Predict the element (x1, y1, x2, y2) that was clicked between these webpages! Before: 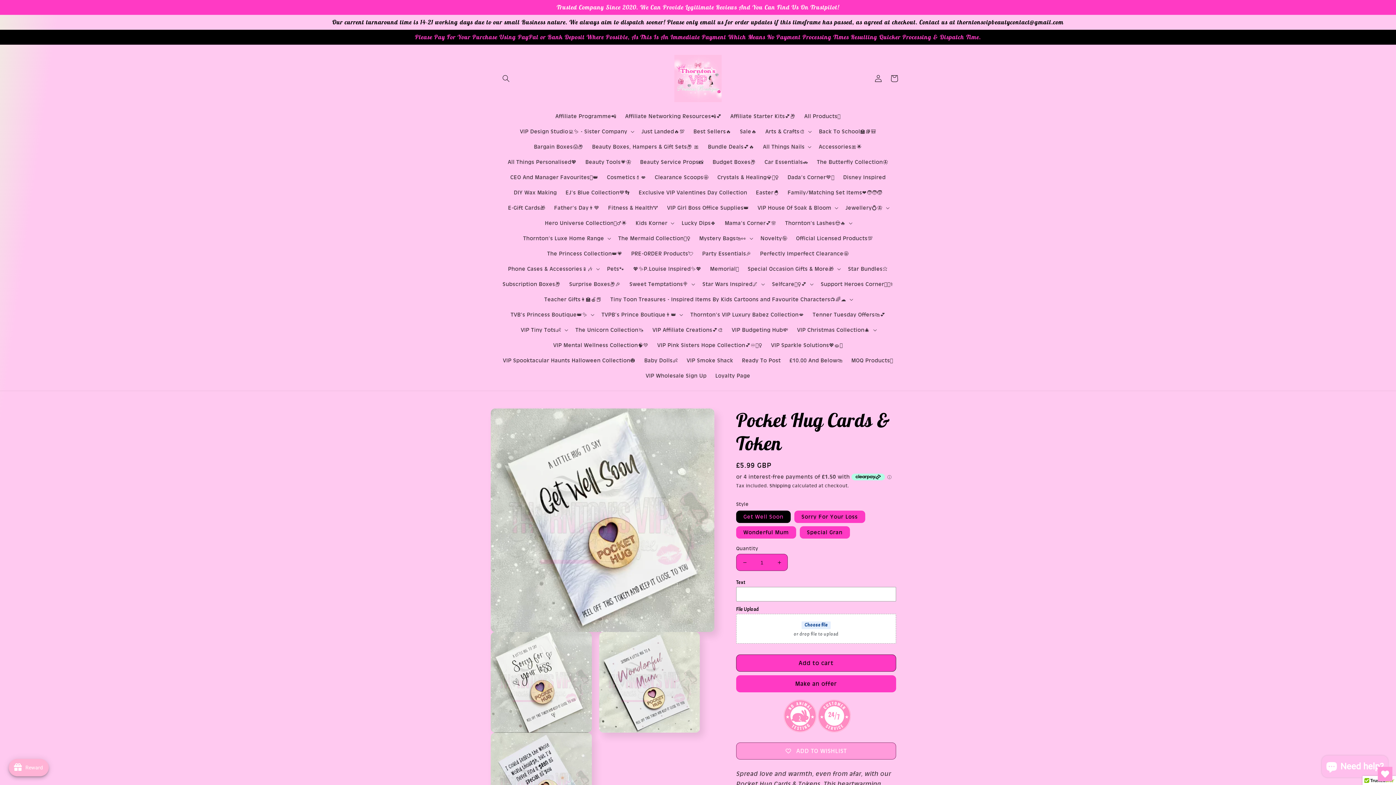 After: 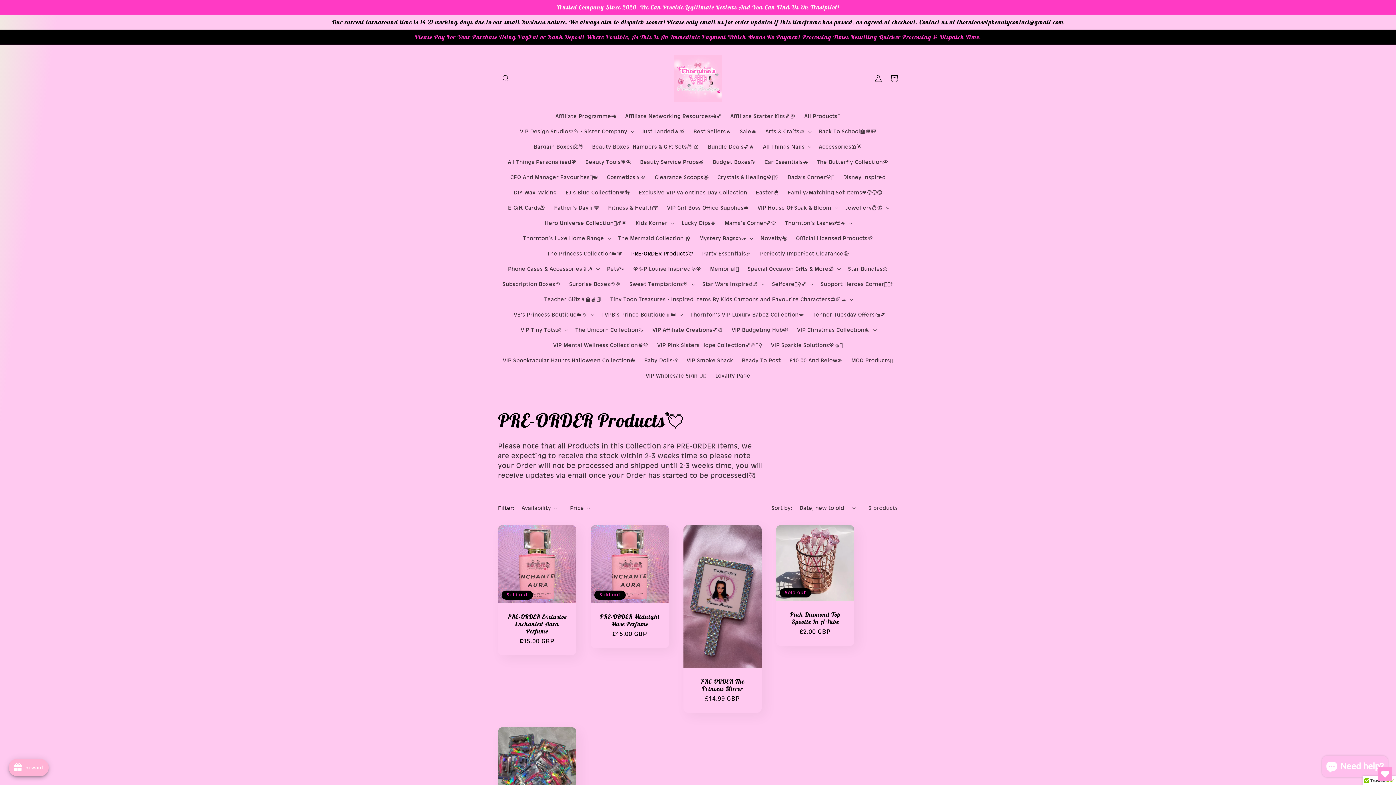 Action: bbox: (626, 246, 698, 261) label: PRE-ORDER Products💘